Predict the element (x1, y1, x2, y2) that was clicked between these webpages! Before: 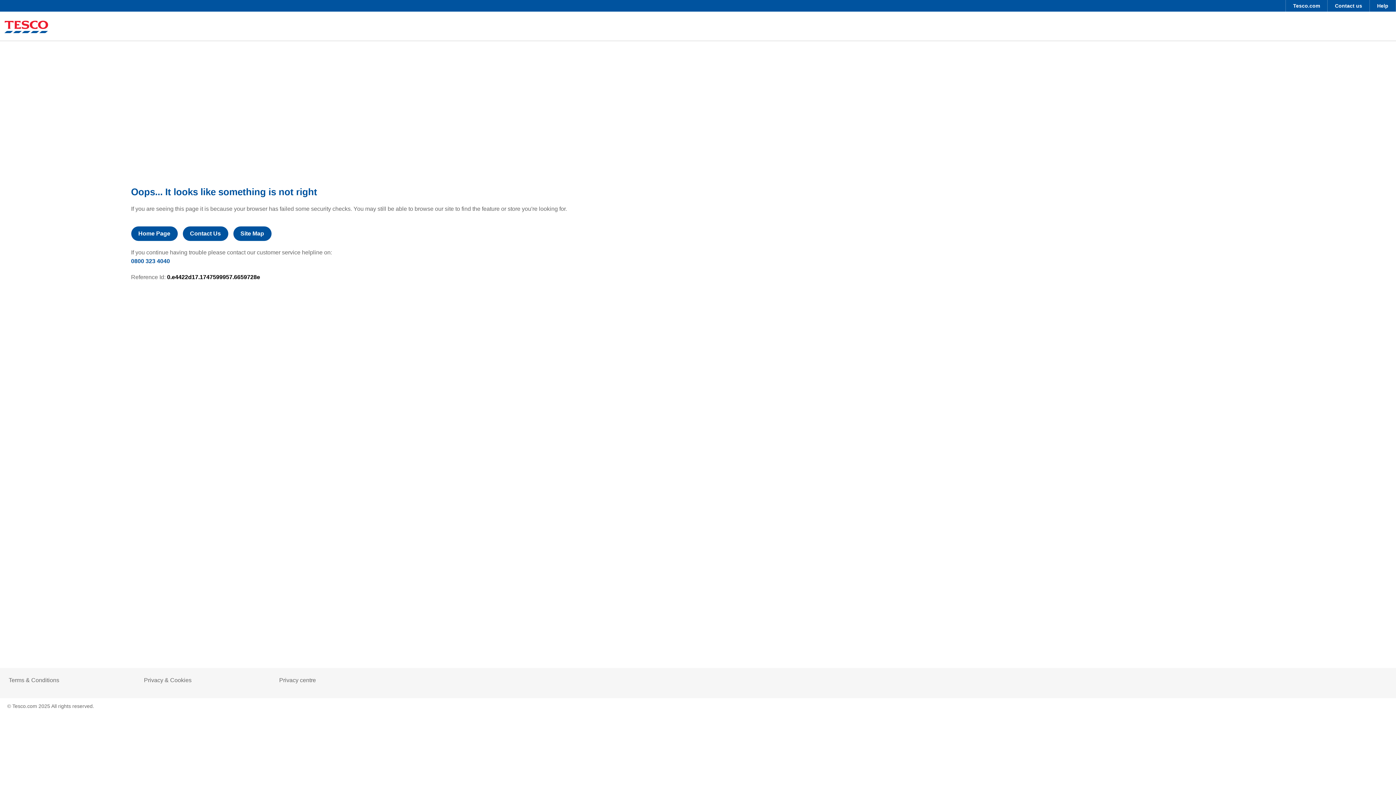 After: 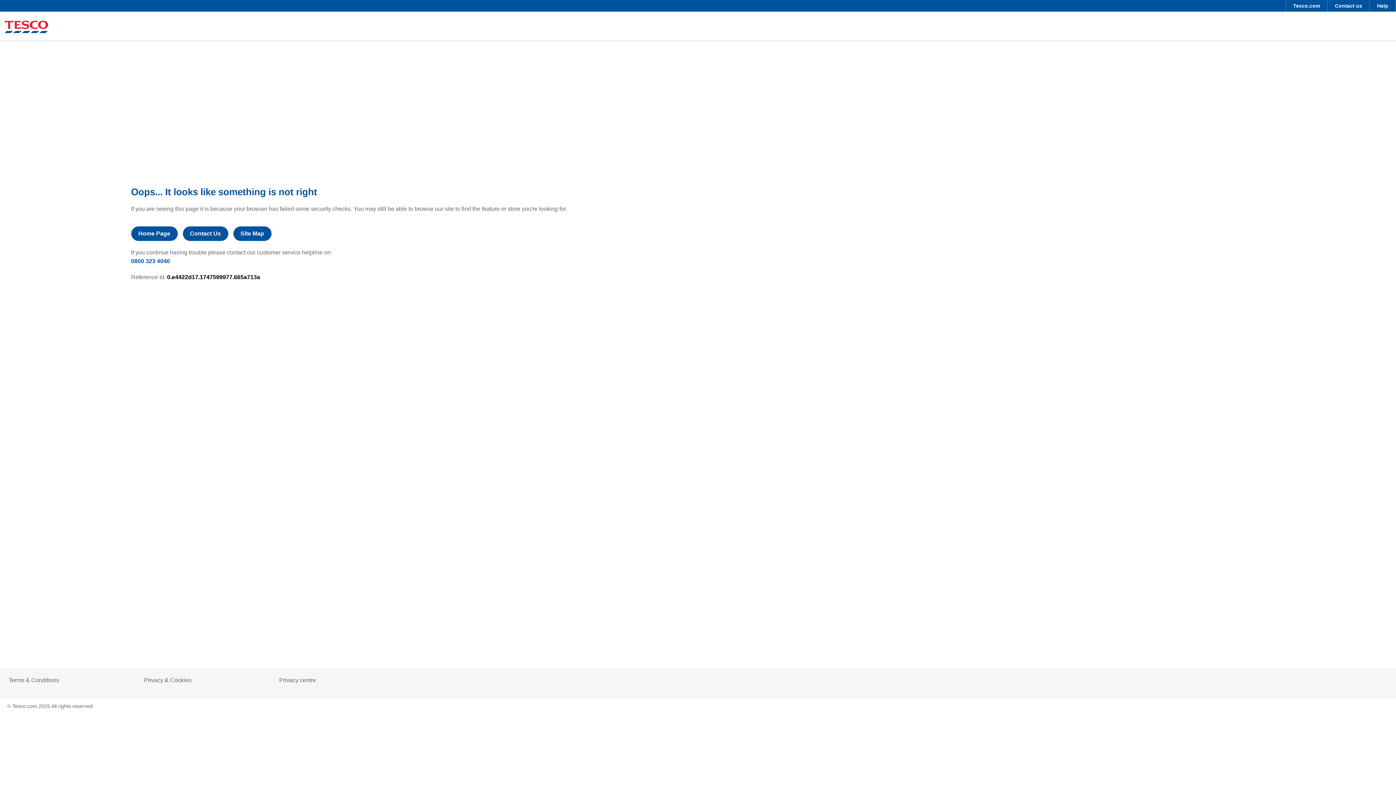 Action: bbox: (144, 677, 191, 684) label: Privacy & Cookies